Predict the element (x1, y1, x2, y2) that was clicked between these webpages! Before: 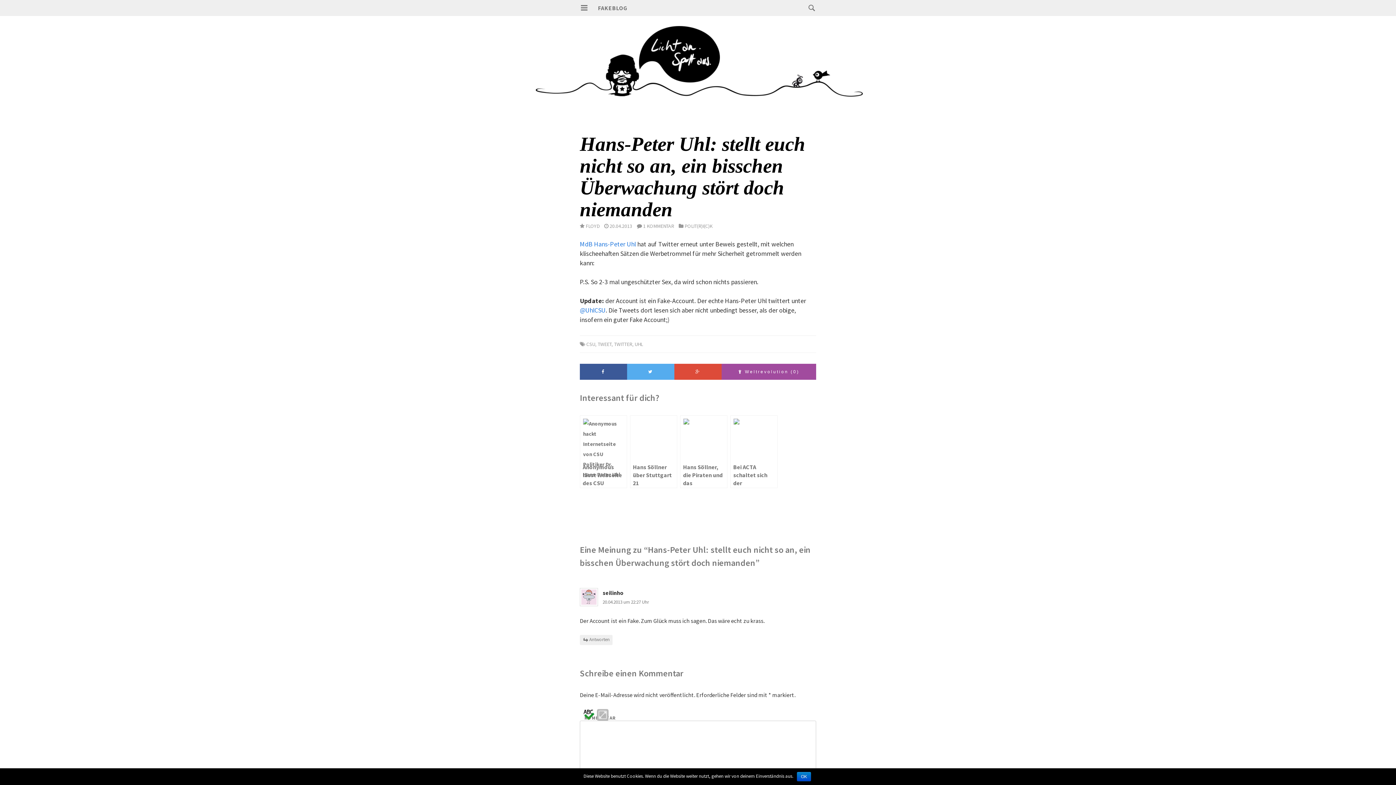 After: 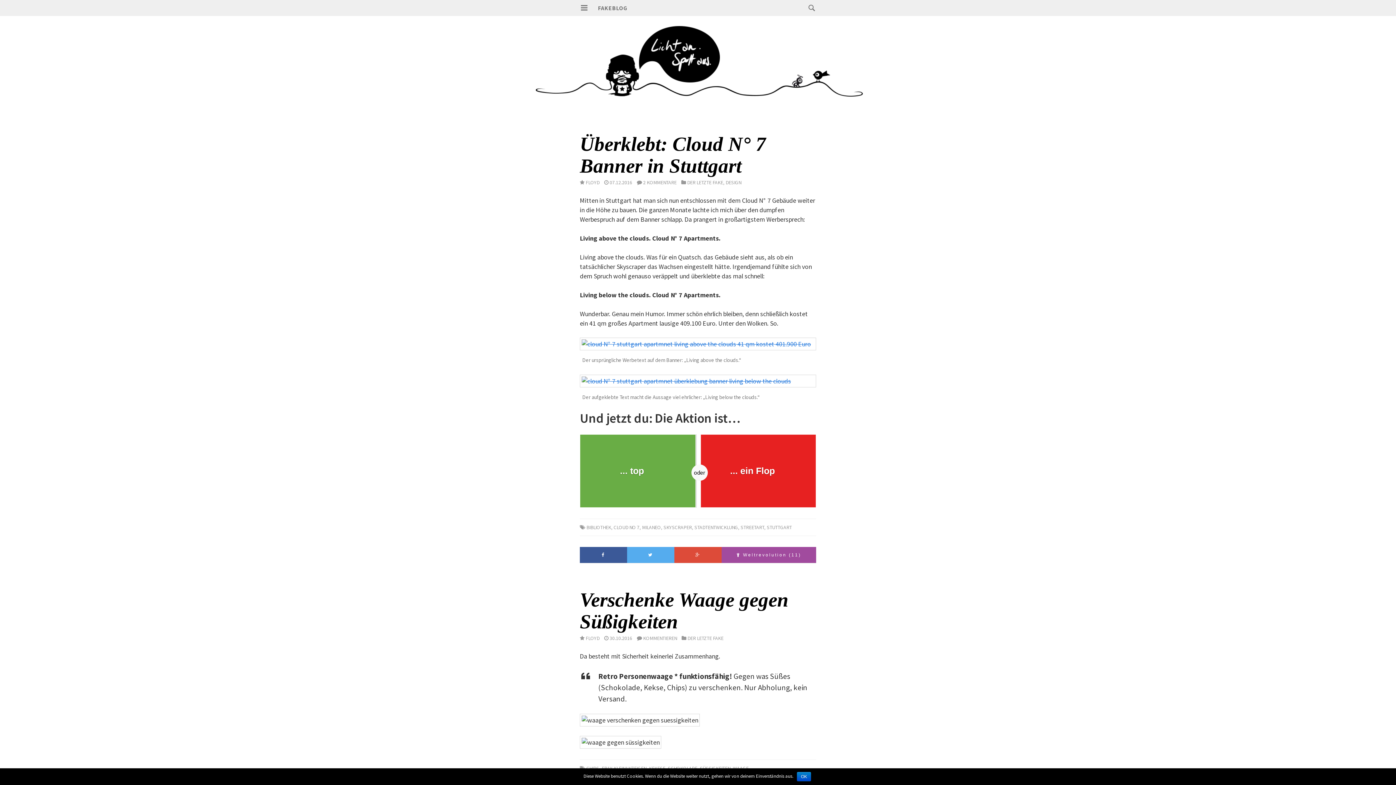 Action: bbox: (0, 0, 1396, 98)